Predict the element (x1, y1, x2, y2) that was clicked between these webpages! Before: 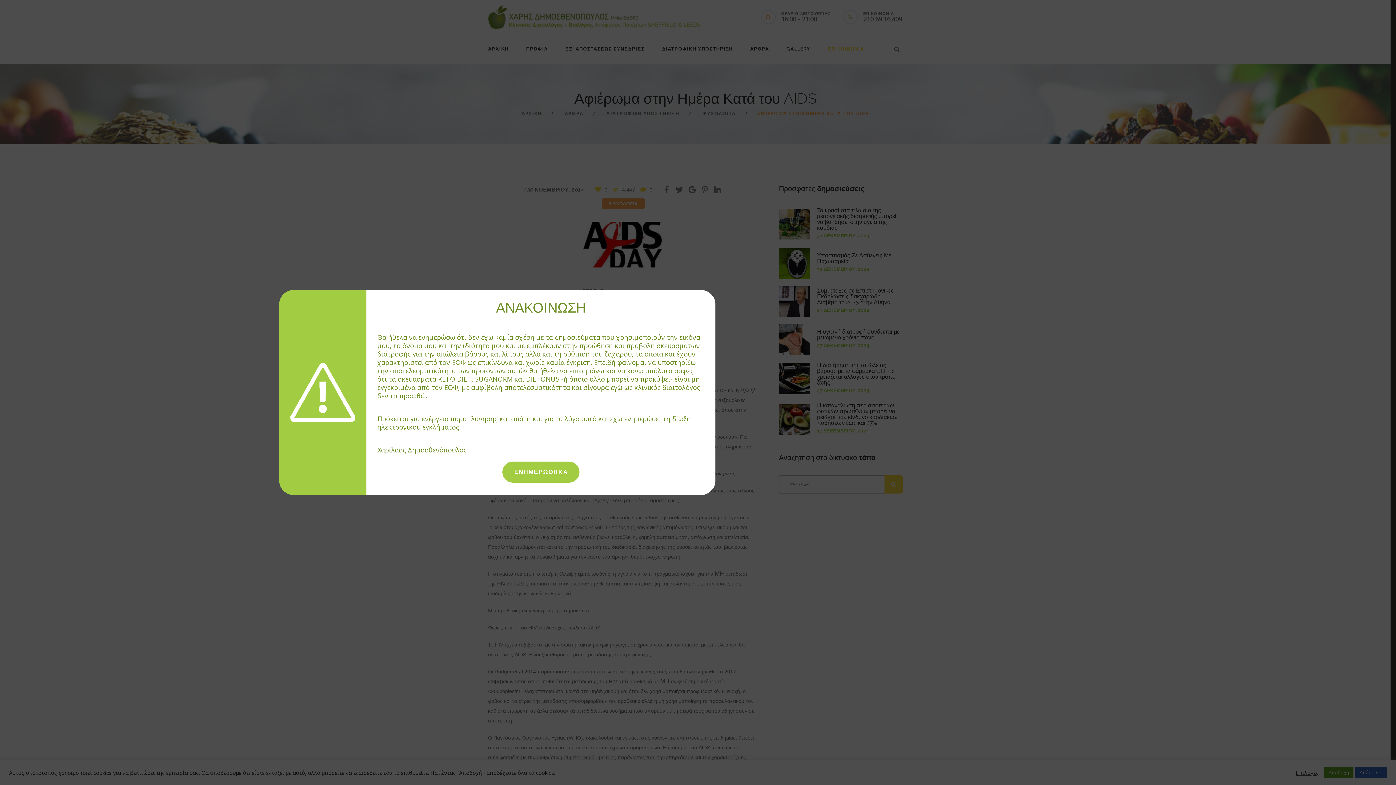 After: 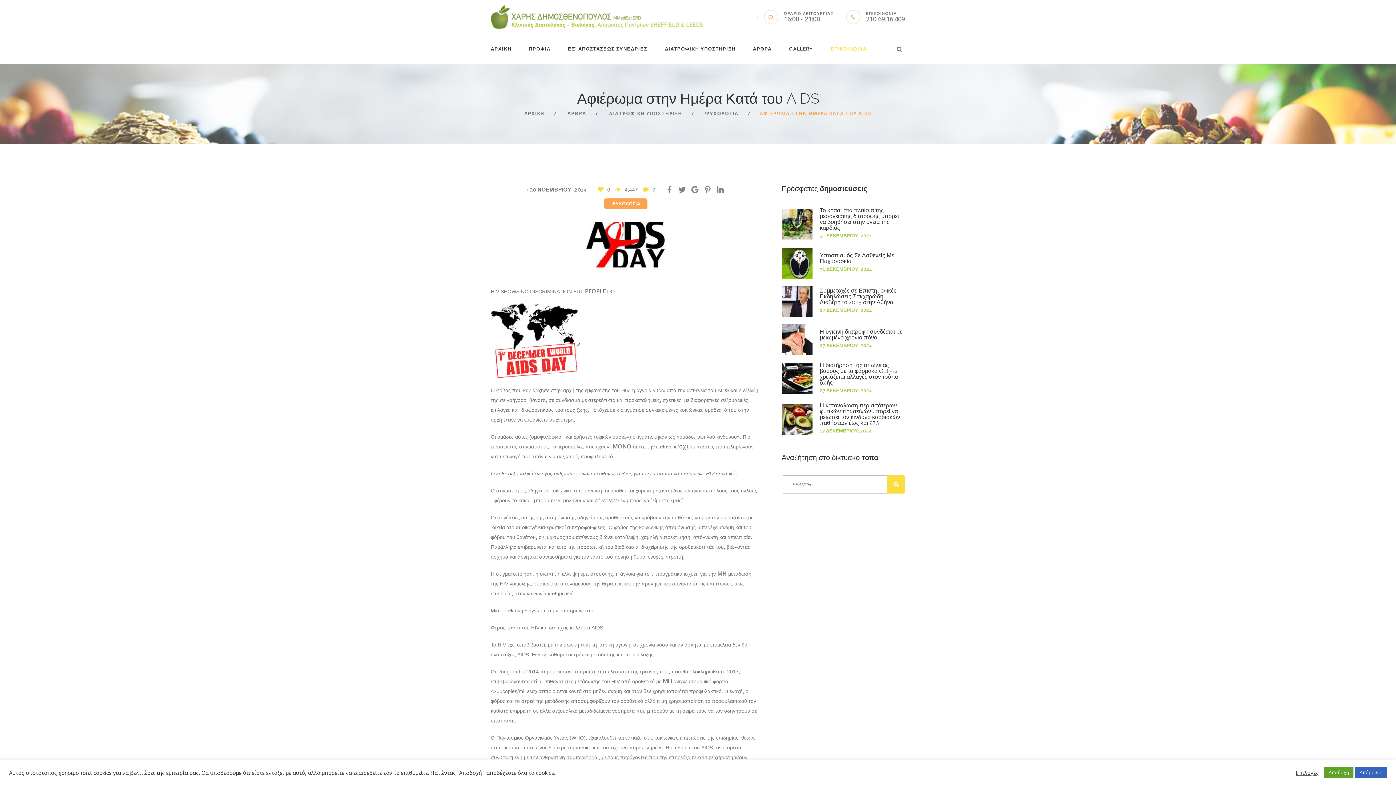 Action: bbox: (1109, 290, 1117, 296) label: Close